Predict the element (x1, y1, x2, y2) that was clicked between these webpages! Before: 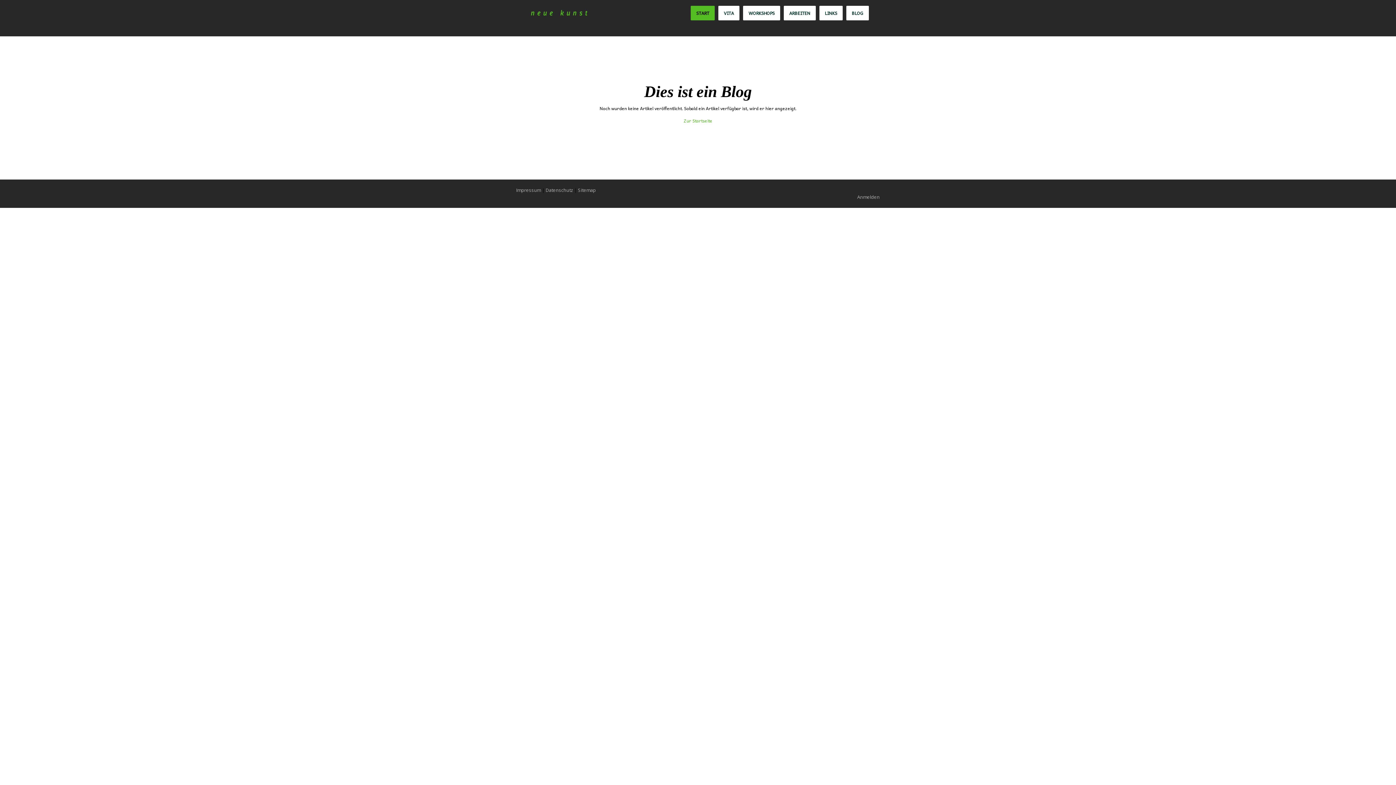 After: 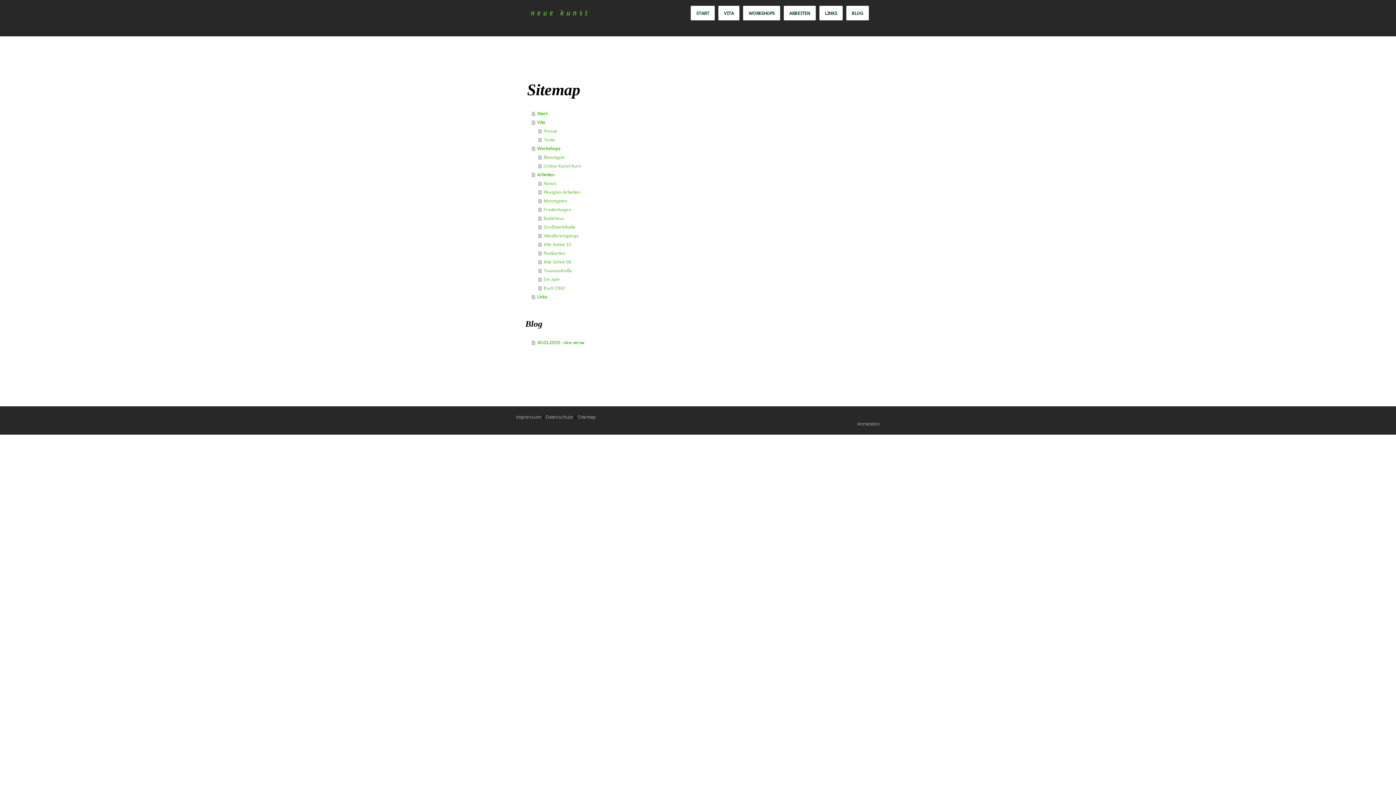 Action: label: Sitemap bbox: (578, 186, 596, 193)